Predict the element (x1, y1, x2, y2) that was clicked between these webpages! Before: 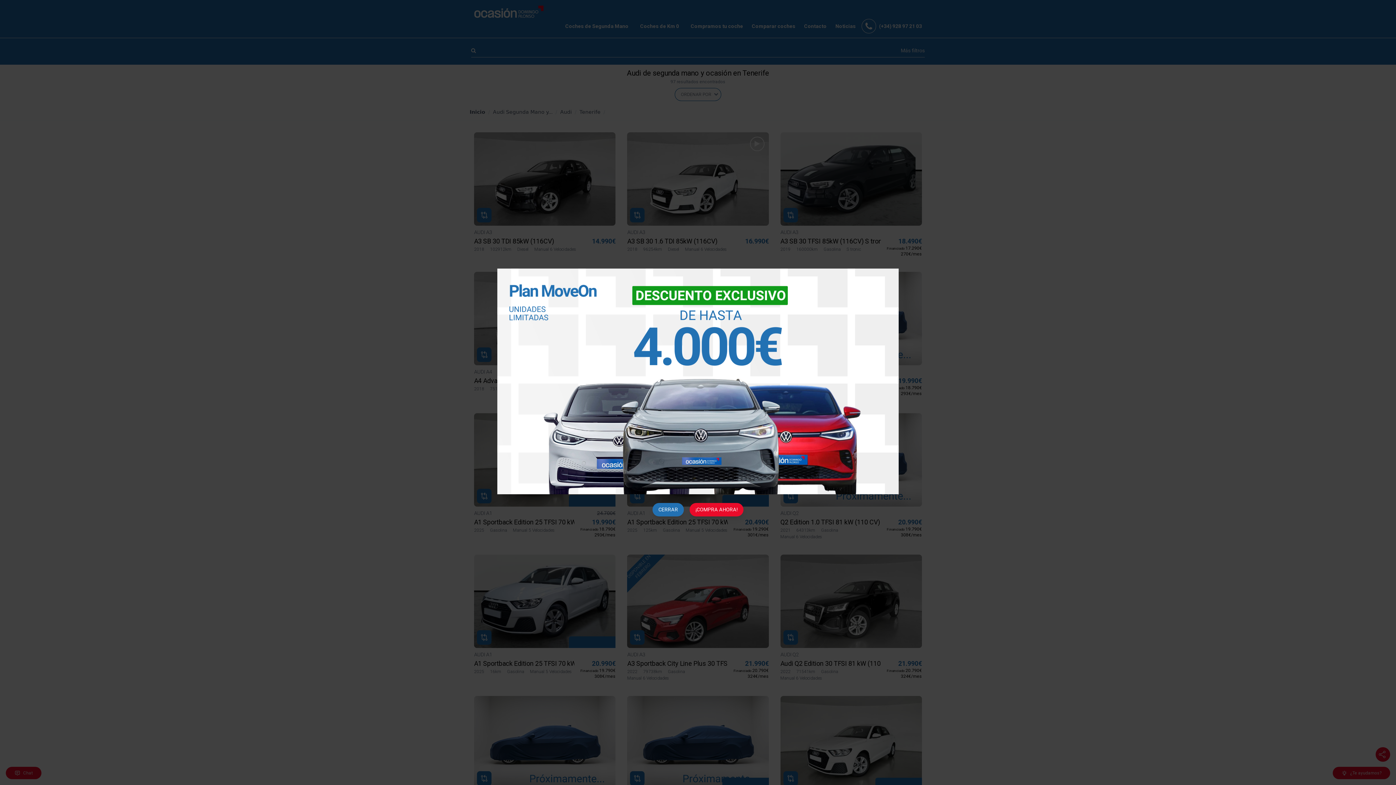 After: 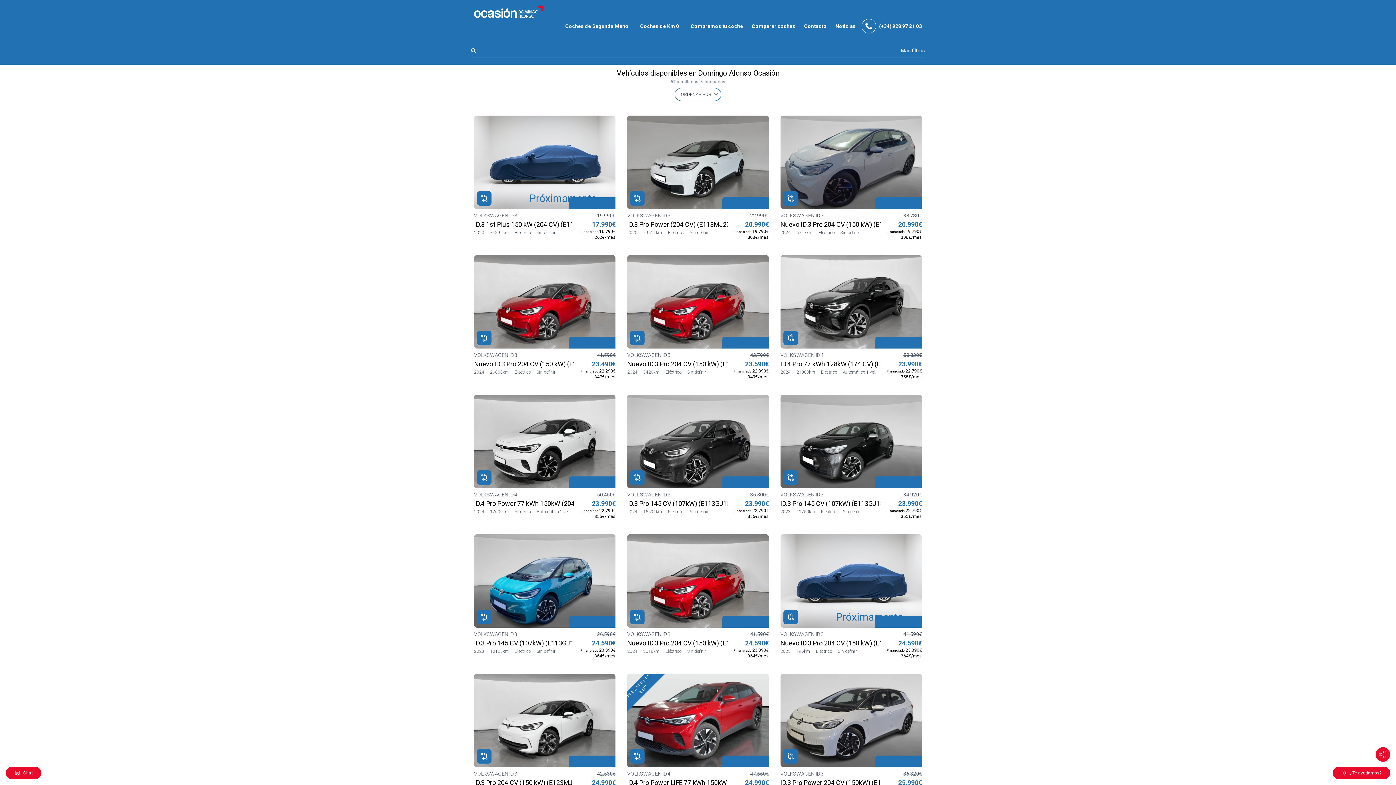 Action: bbox: (689, 503, 743, 516) label: ¡COMPRA AHORA!